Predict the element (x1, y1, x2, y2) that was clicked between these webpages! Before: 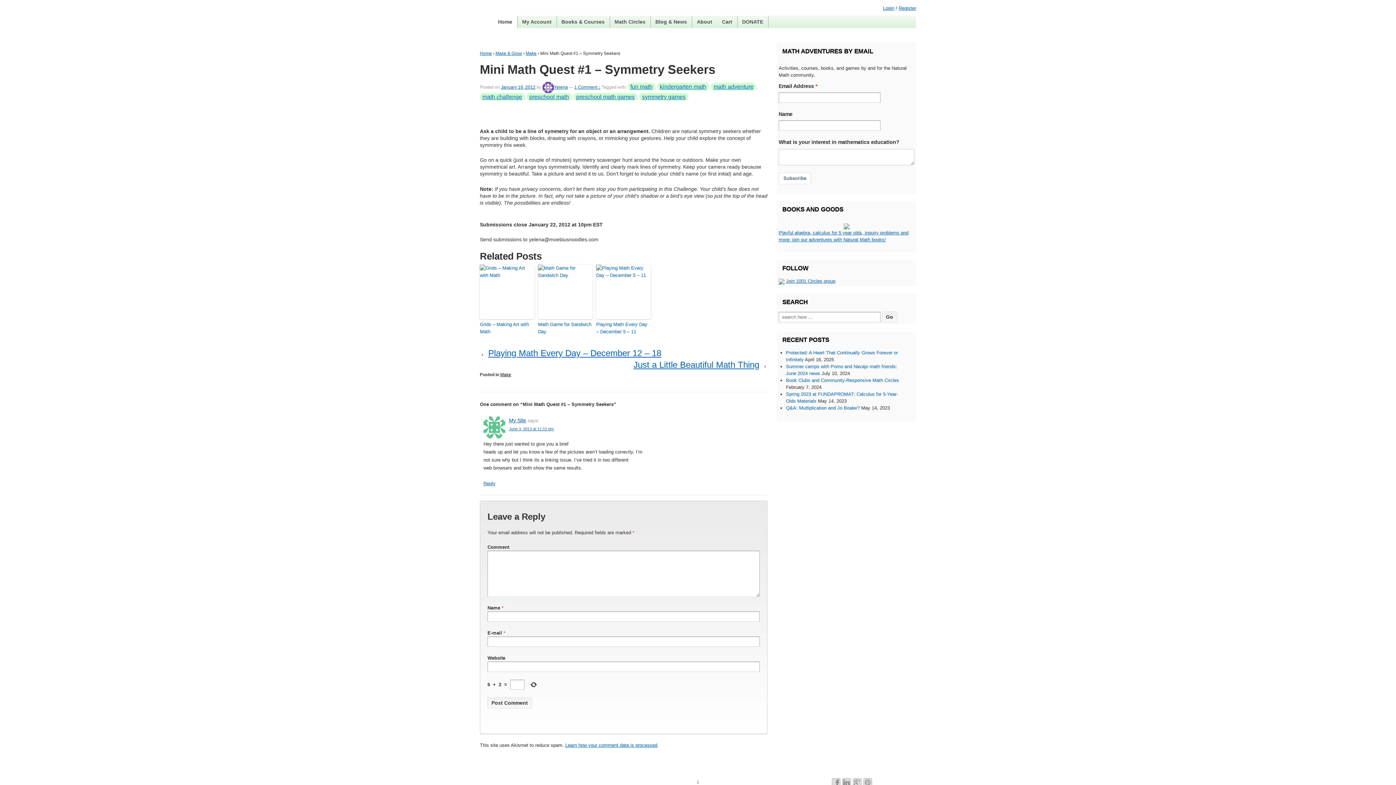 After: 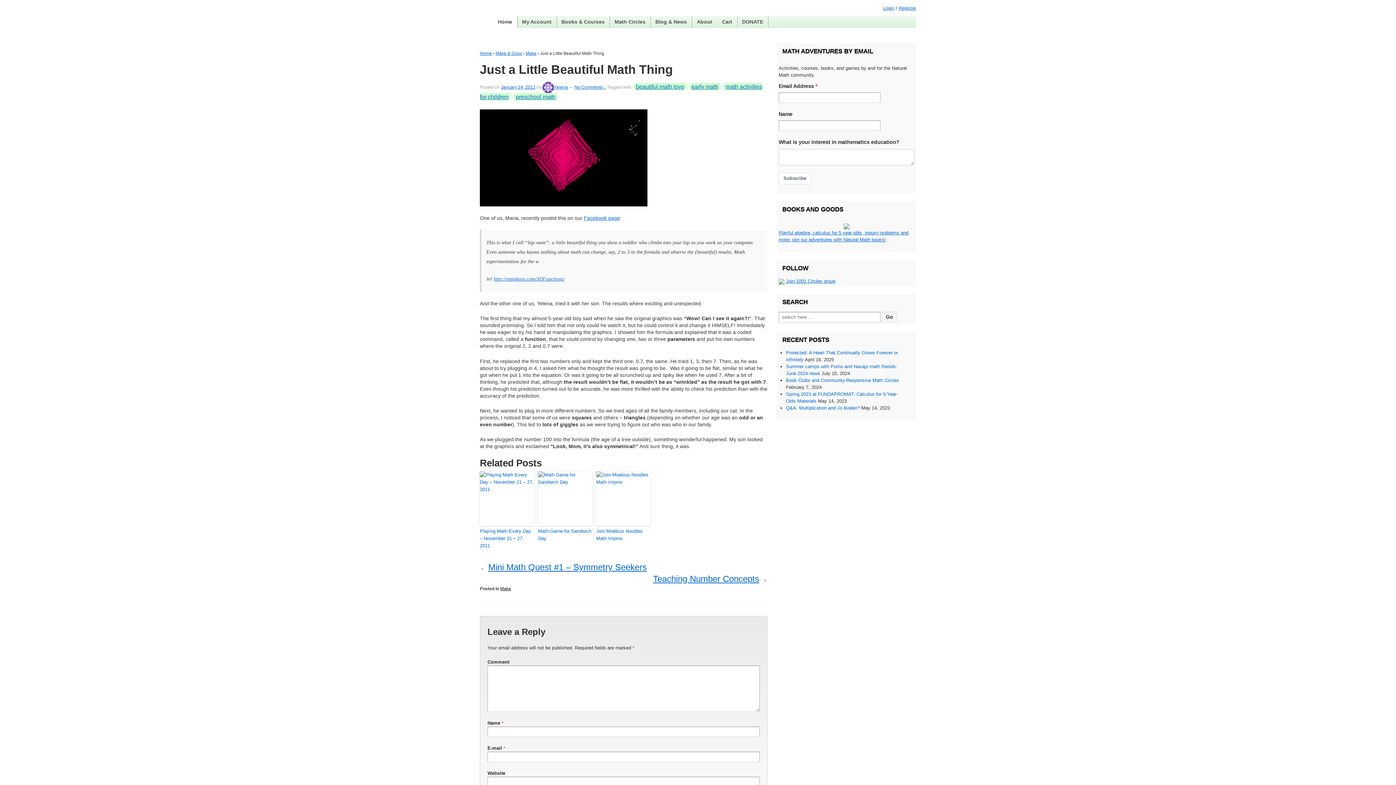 Action: label: Just a Little Beautiful Math Thing bbox: (629, 358, 763, 371)